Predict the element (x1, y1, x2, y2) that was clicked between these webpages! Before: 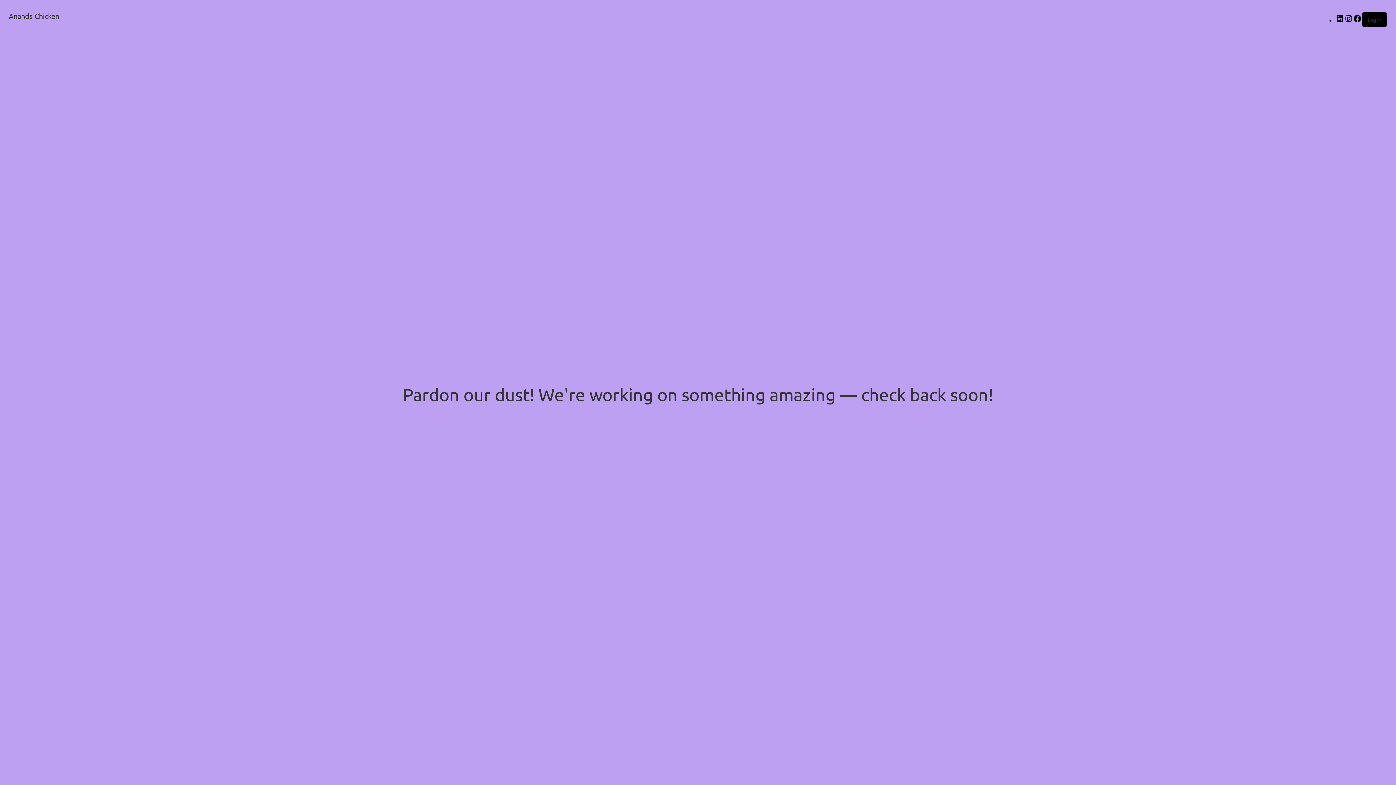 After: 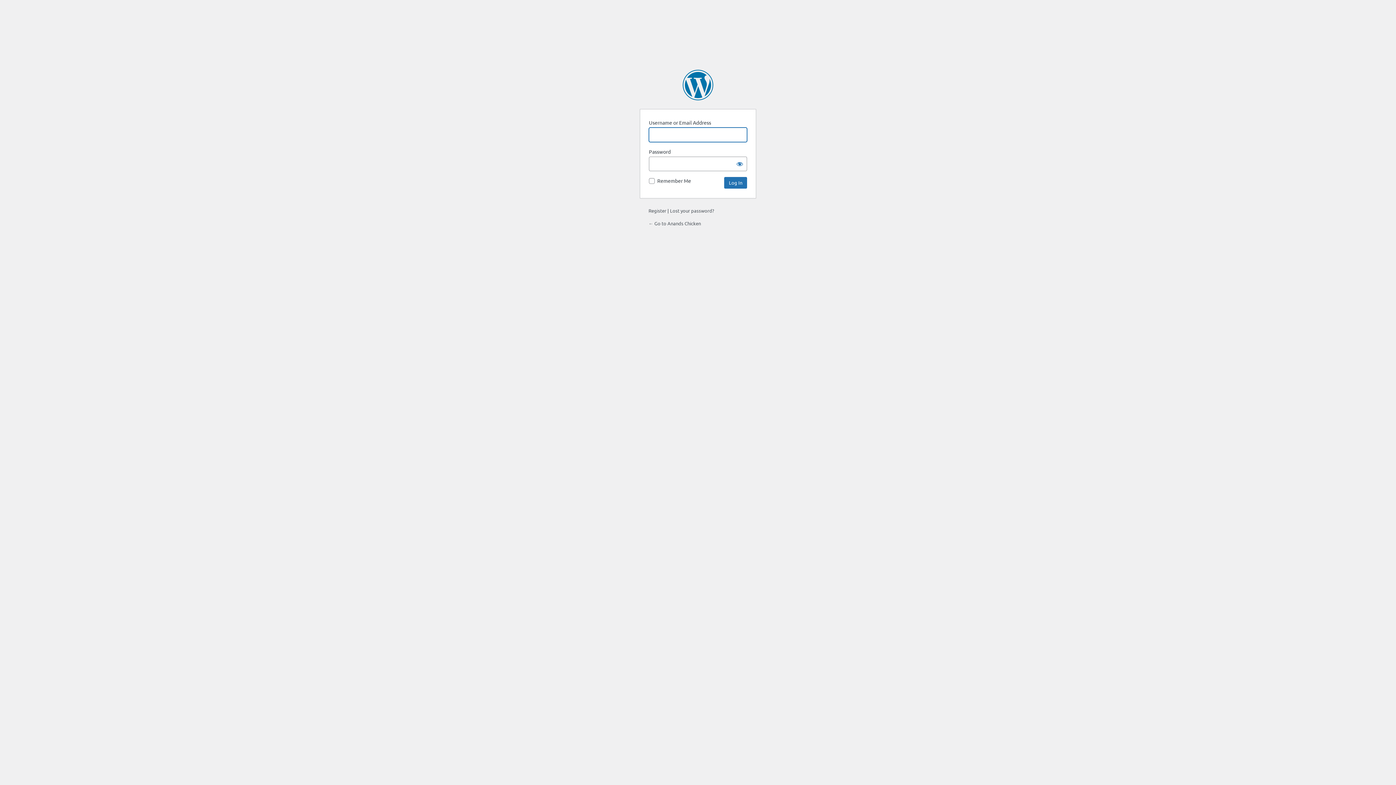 Action: bbox: (1368, 16, 1381, 22) label: Log in